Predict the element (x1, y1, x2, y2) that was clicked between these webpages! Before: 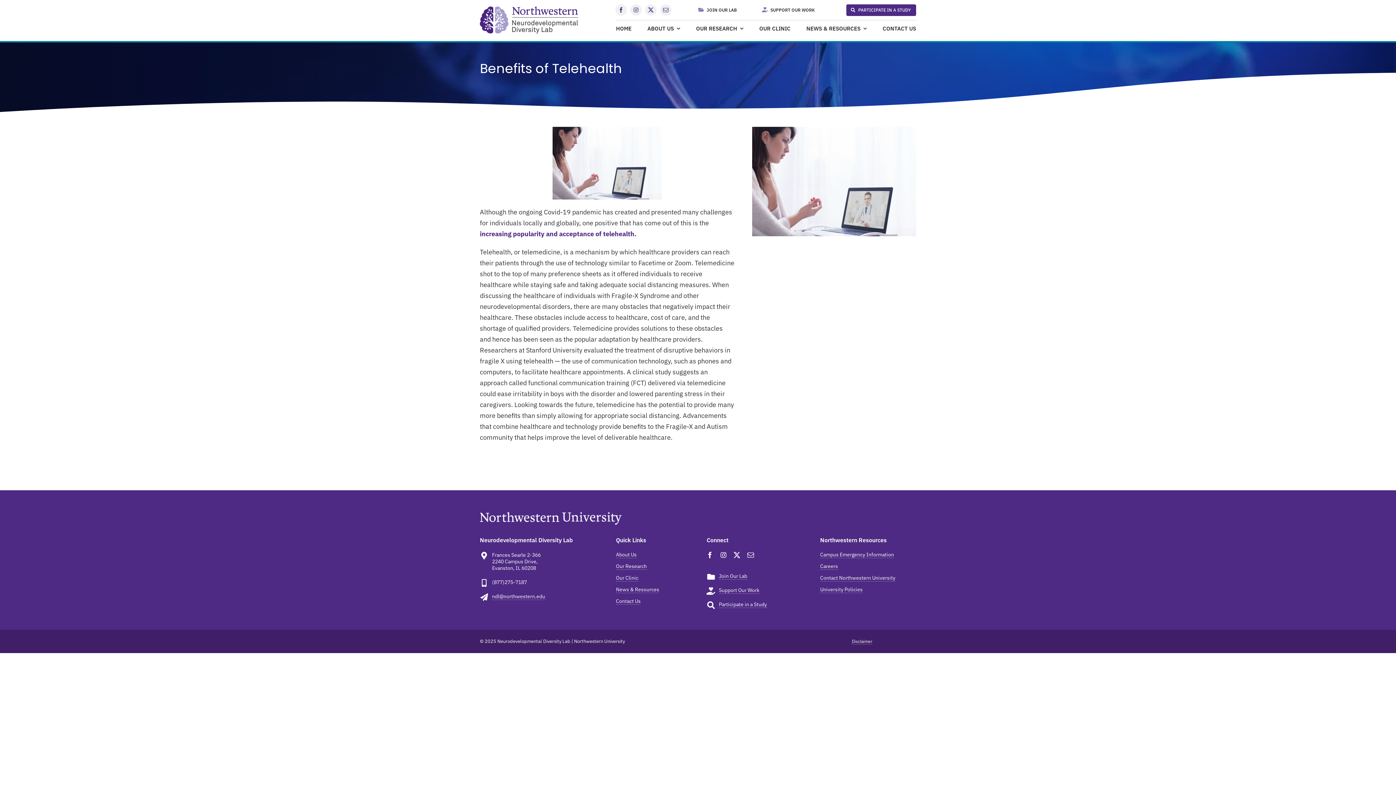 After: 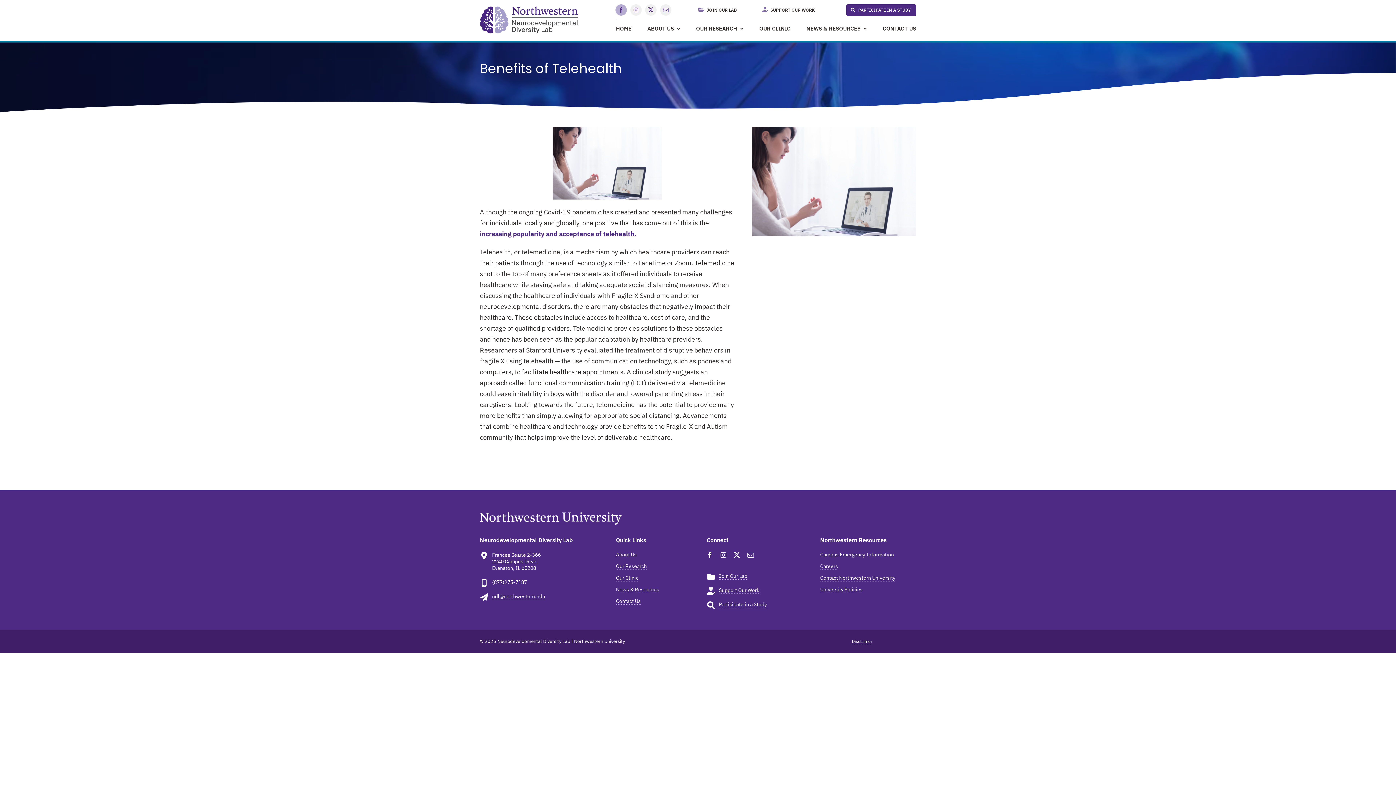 Action: bbox: (615, 4, 626, 15) label: facebook